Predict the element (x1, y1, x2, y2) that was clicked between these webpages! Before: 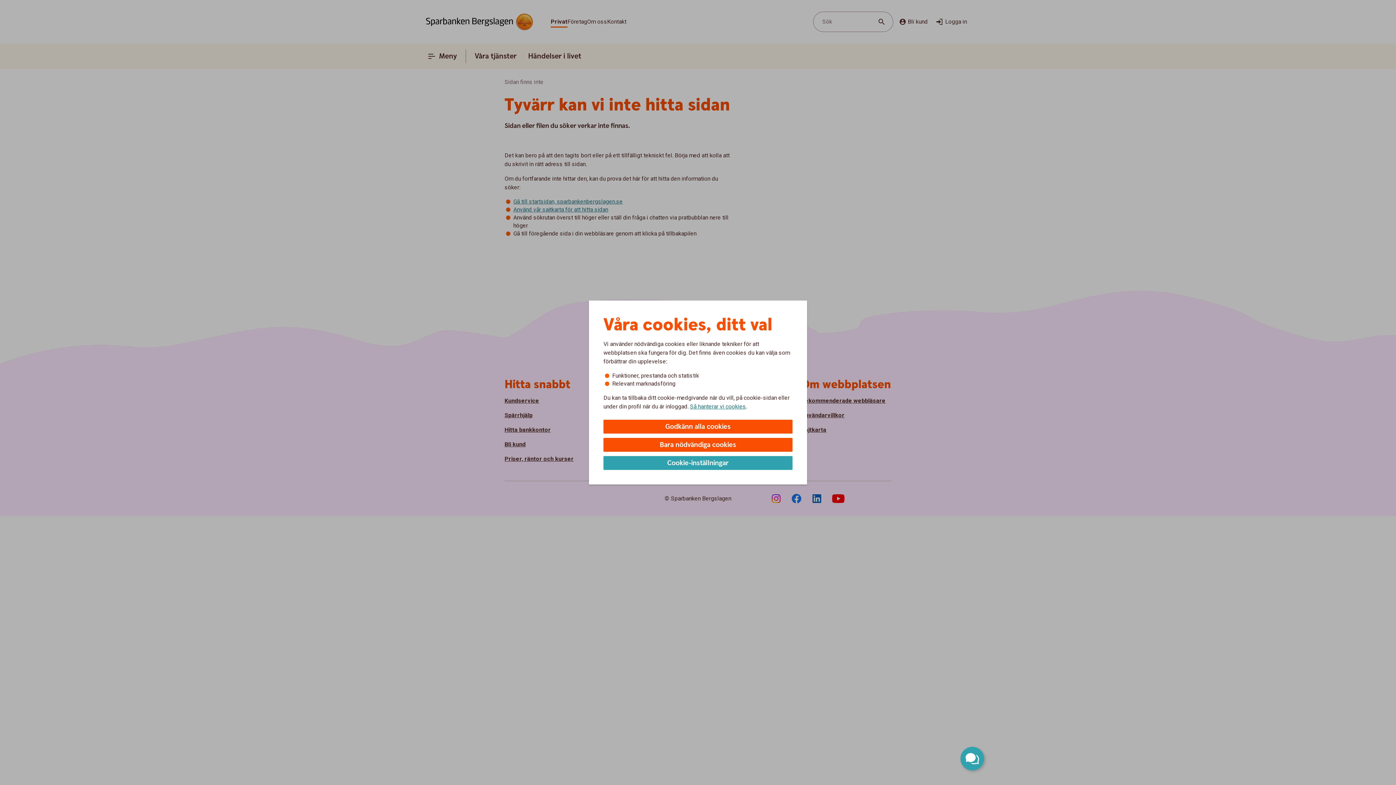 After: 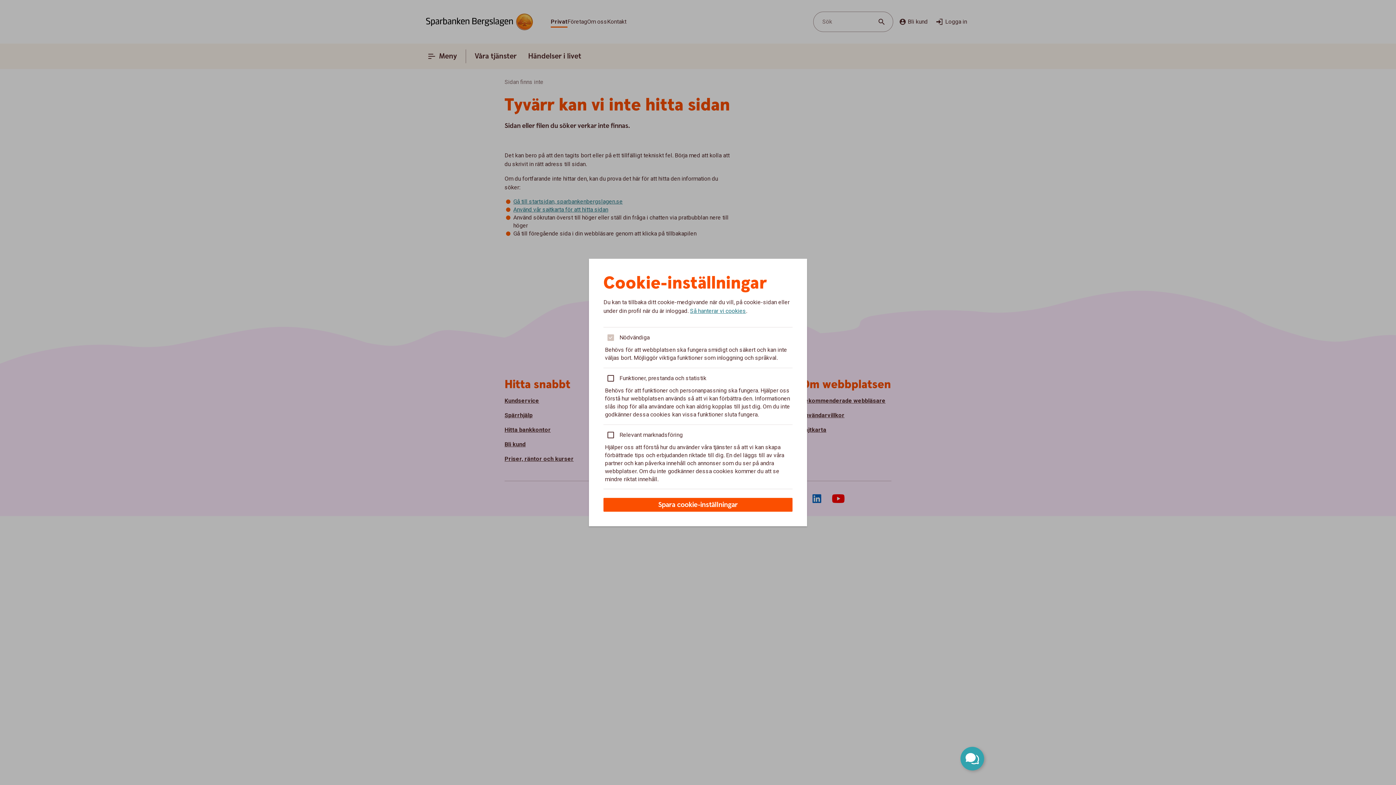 Action: label: Cookie-inställningar bbox: (603, 456, 792, 470)